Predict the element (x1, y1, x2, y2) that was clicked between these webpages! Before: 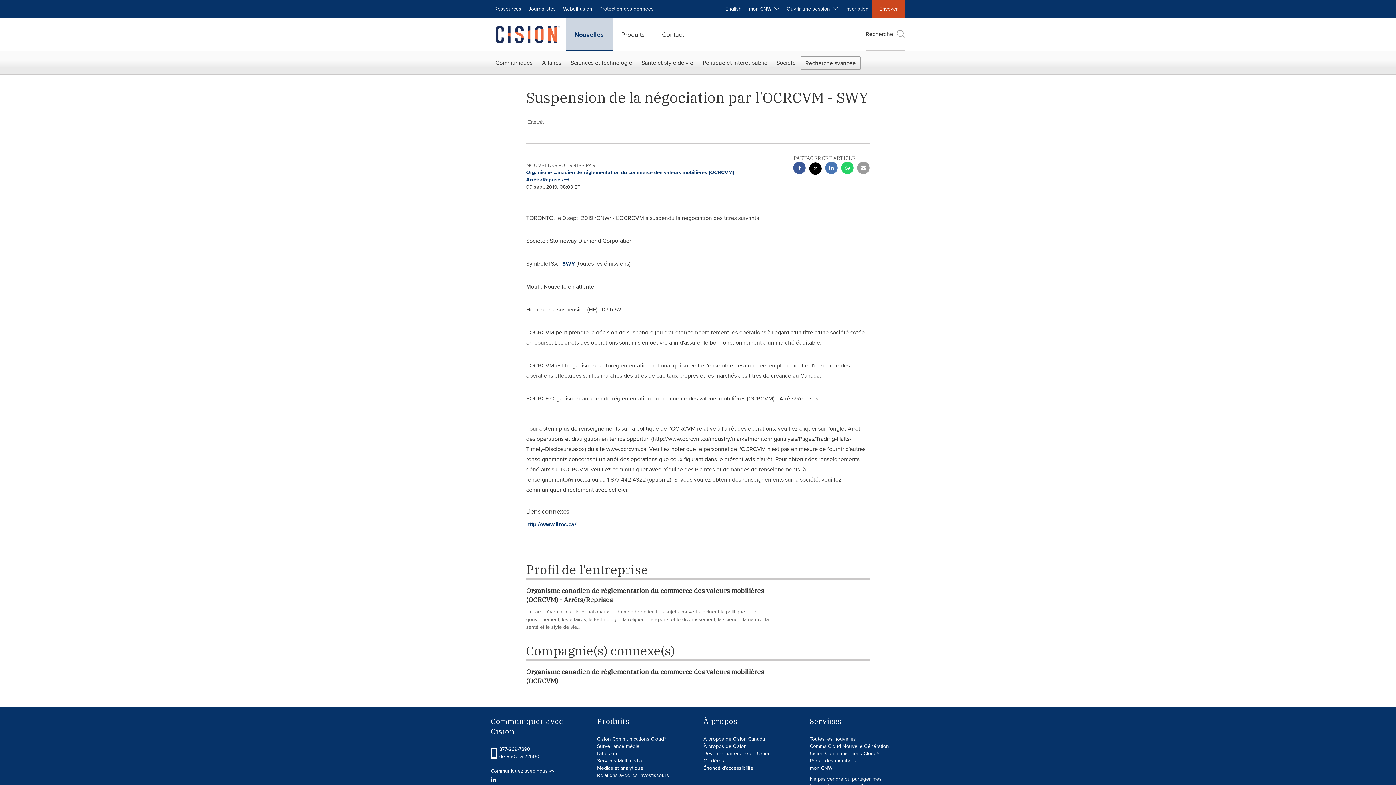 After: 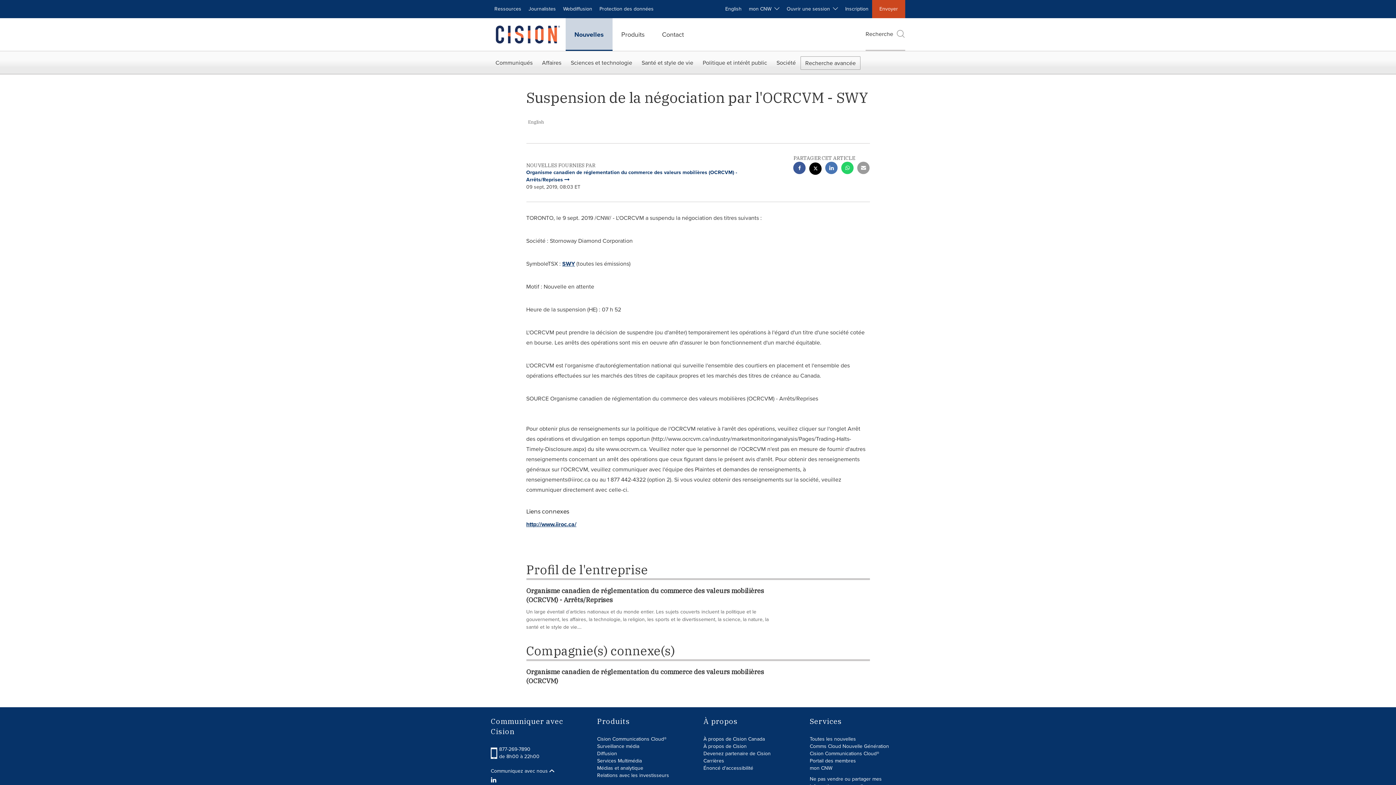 Action: label: Portail des membres bbox: (810, 757, 856, 765)